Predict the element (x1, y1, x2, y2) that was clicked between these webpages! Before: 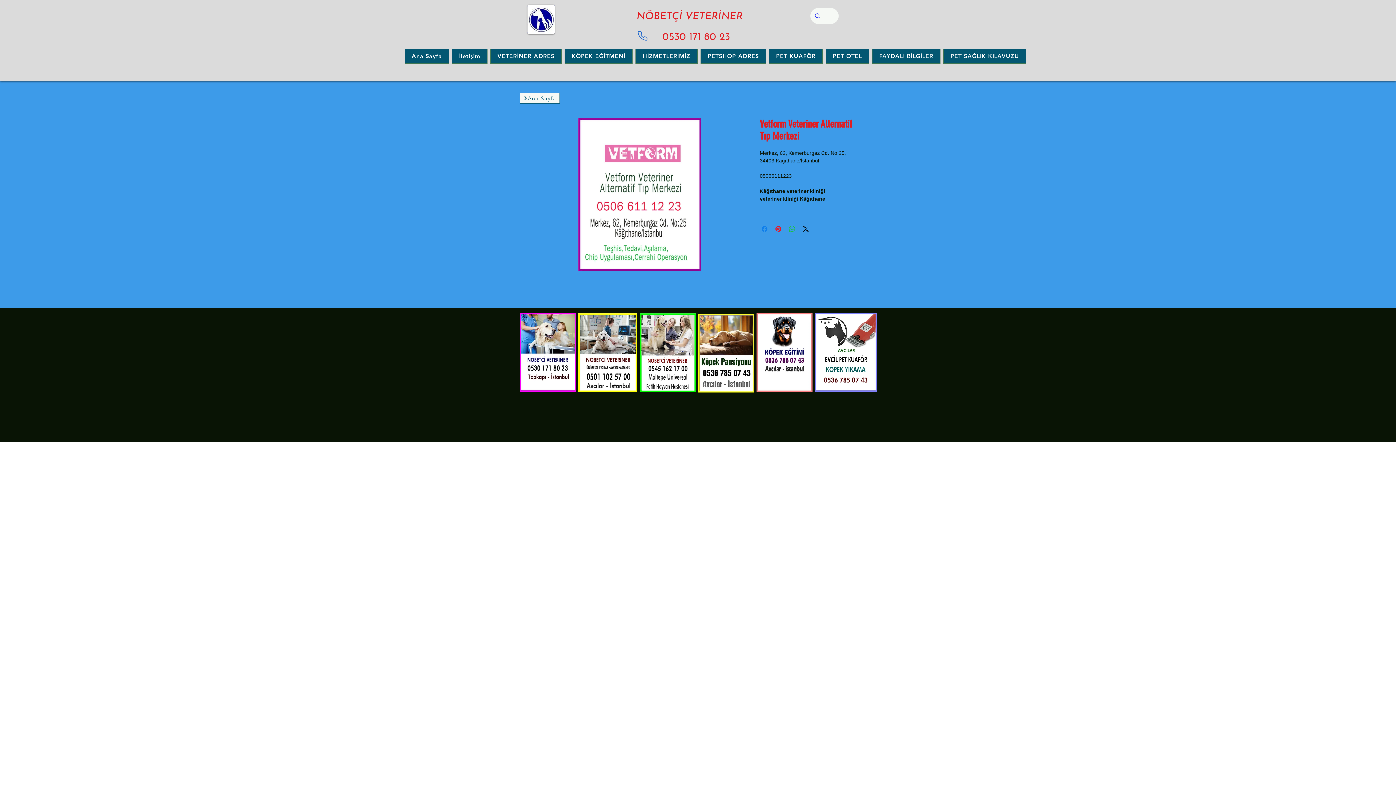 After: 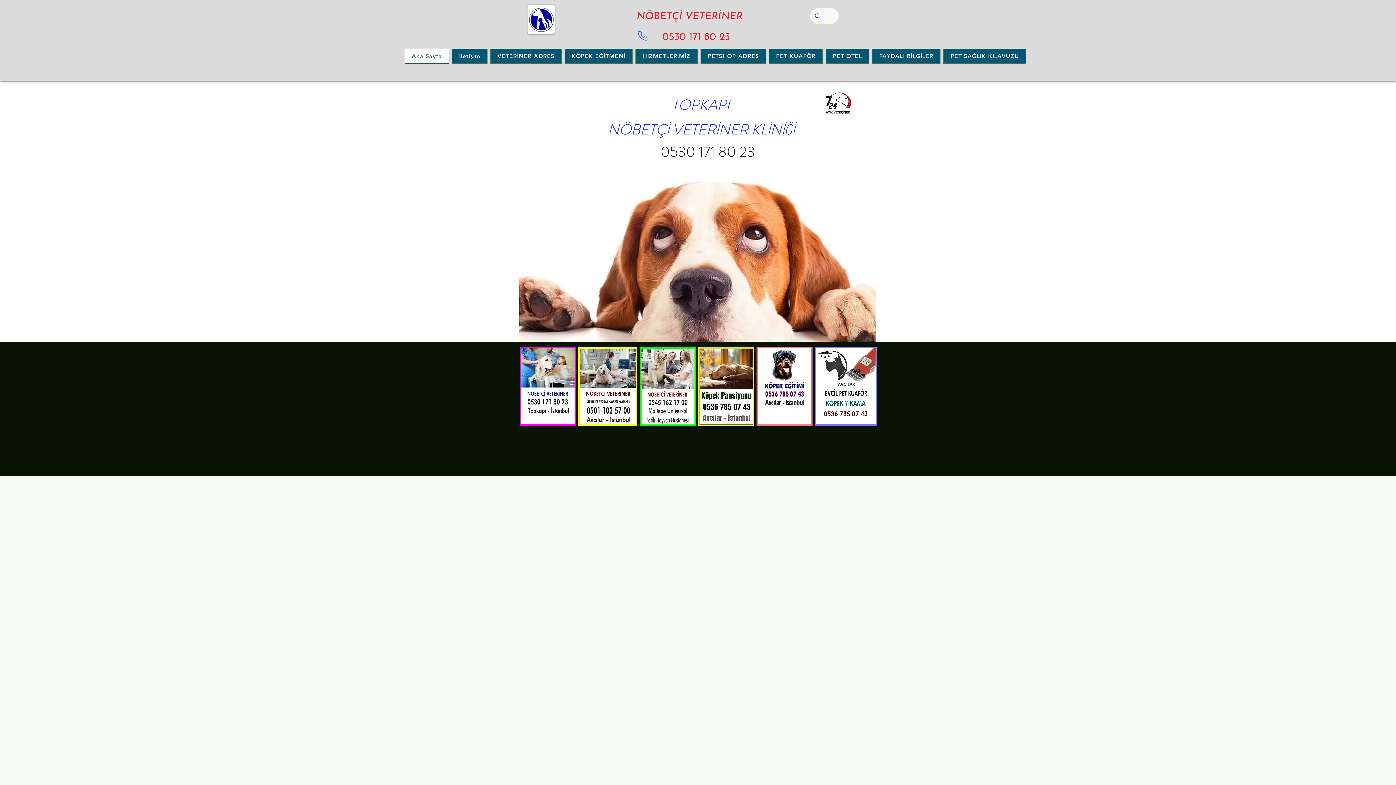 Action: bbox: (520, 92, 560, 103) label: Ana Sayfa